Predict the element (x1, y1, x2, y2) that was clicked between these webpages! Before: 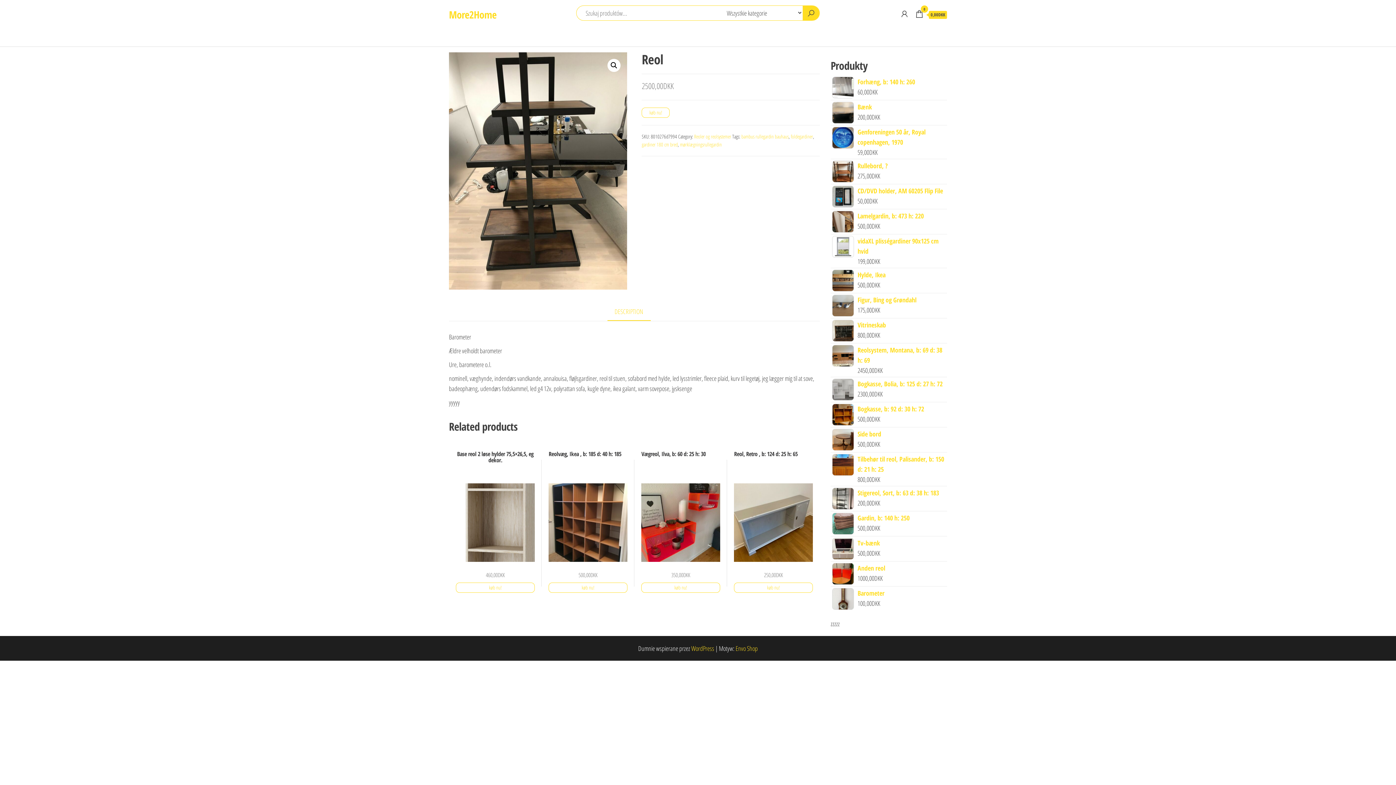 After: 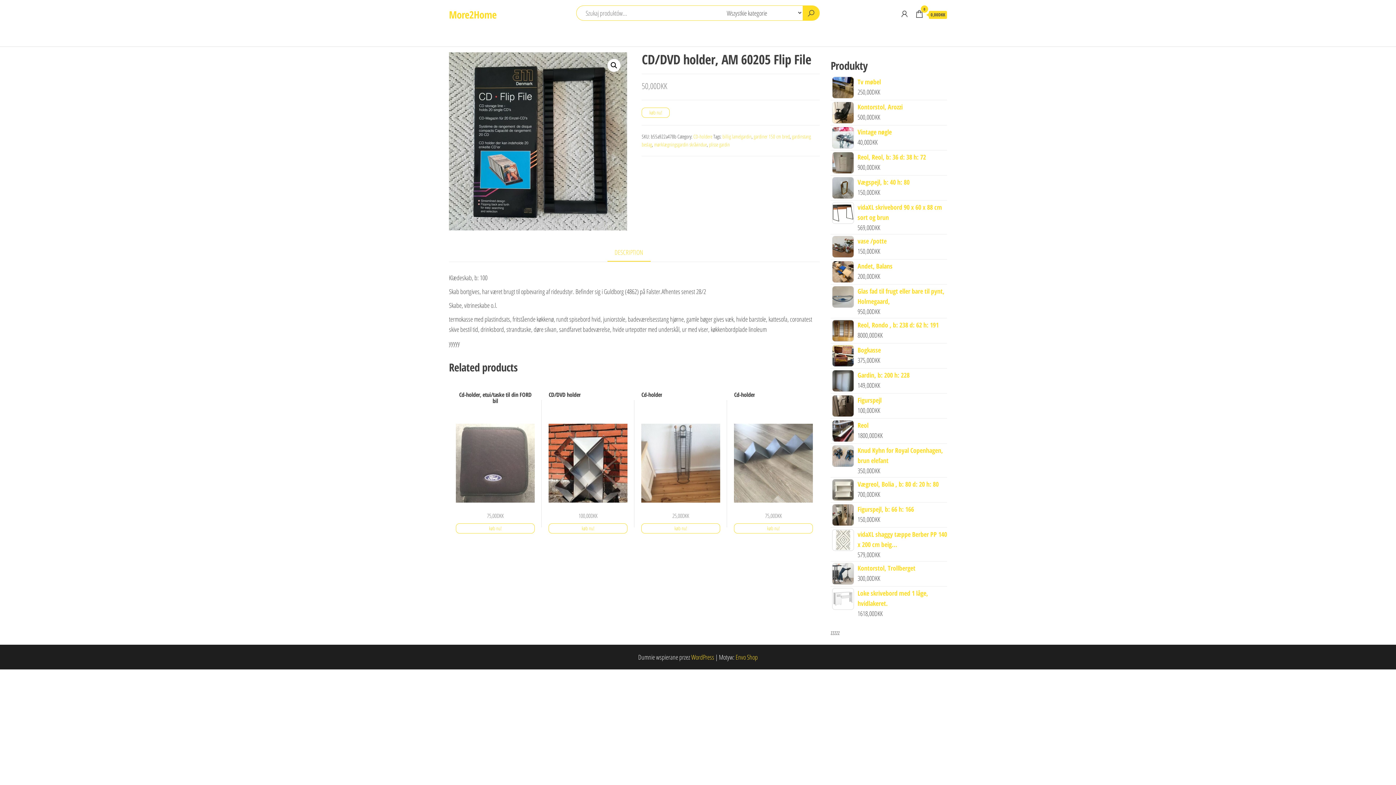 Action: bbox: (830, 185, 947, 196) label: CD/DVD holder, AM 60205 Flip File